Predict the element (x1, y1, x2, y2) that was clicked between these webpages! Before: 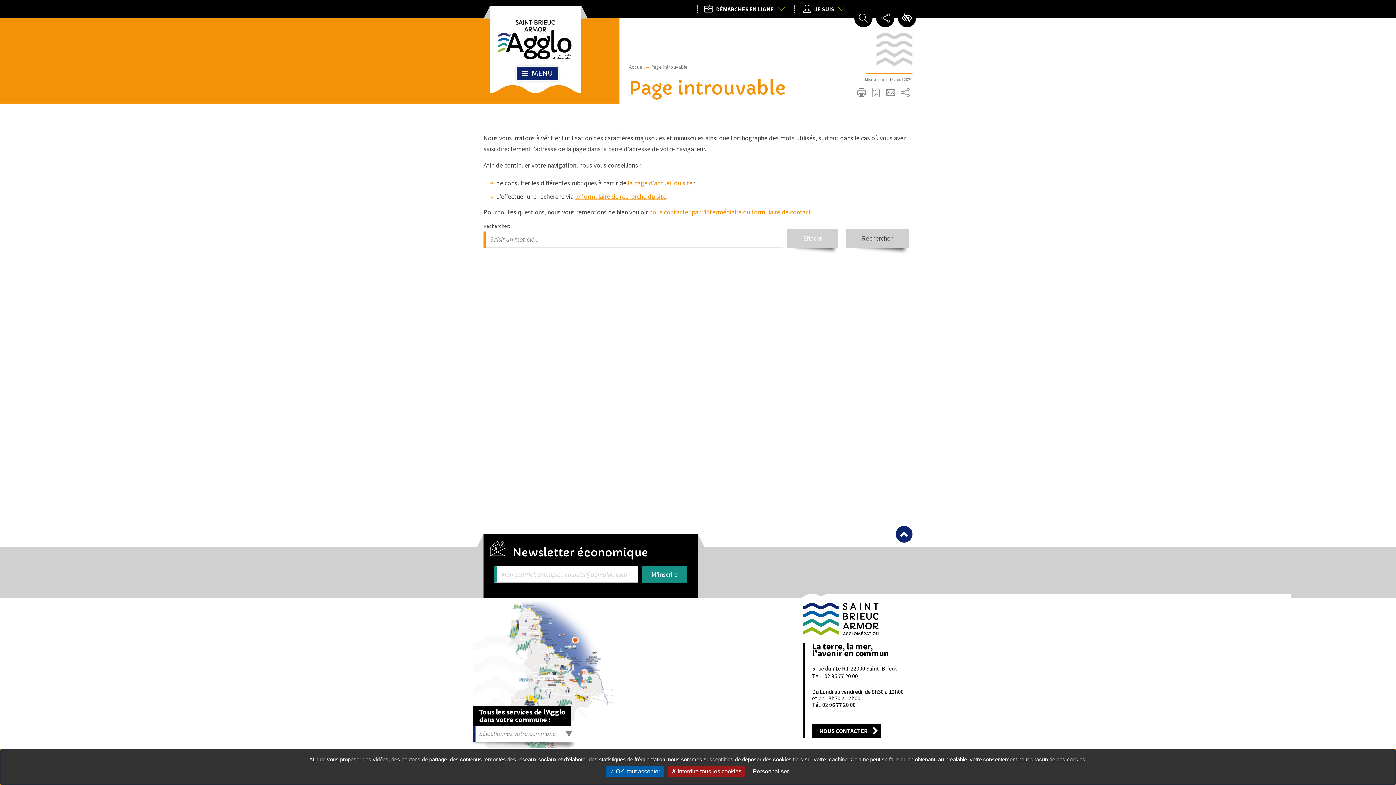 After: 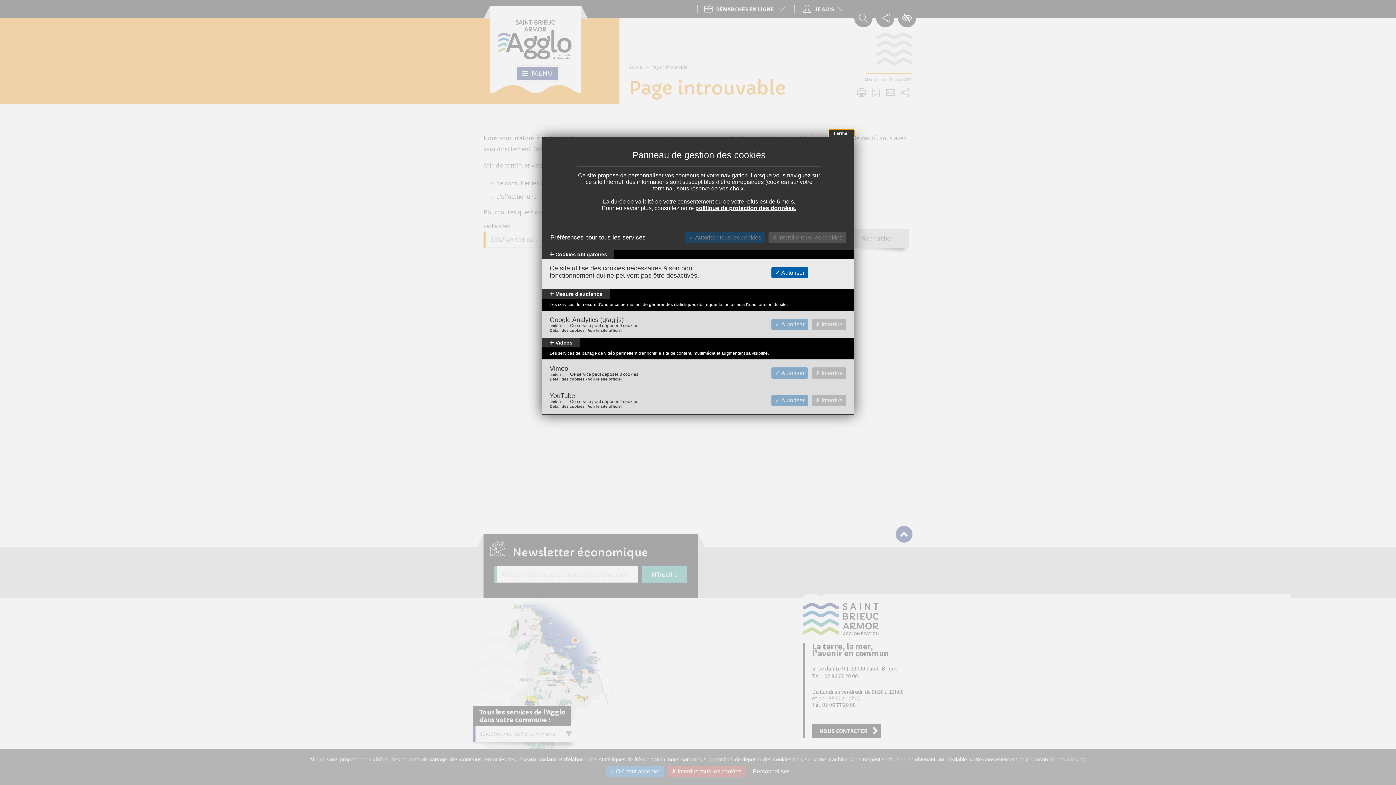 Action: bbox: (749, 766, 792, 777) label: Personnaliser undefined